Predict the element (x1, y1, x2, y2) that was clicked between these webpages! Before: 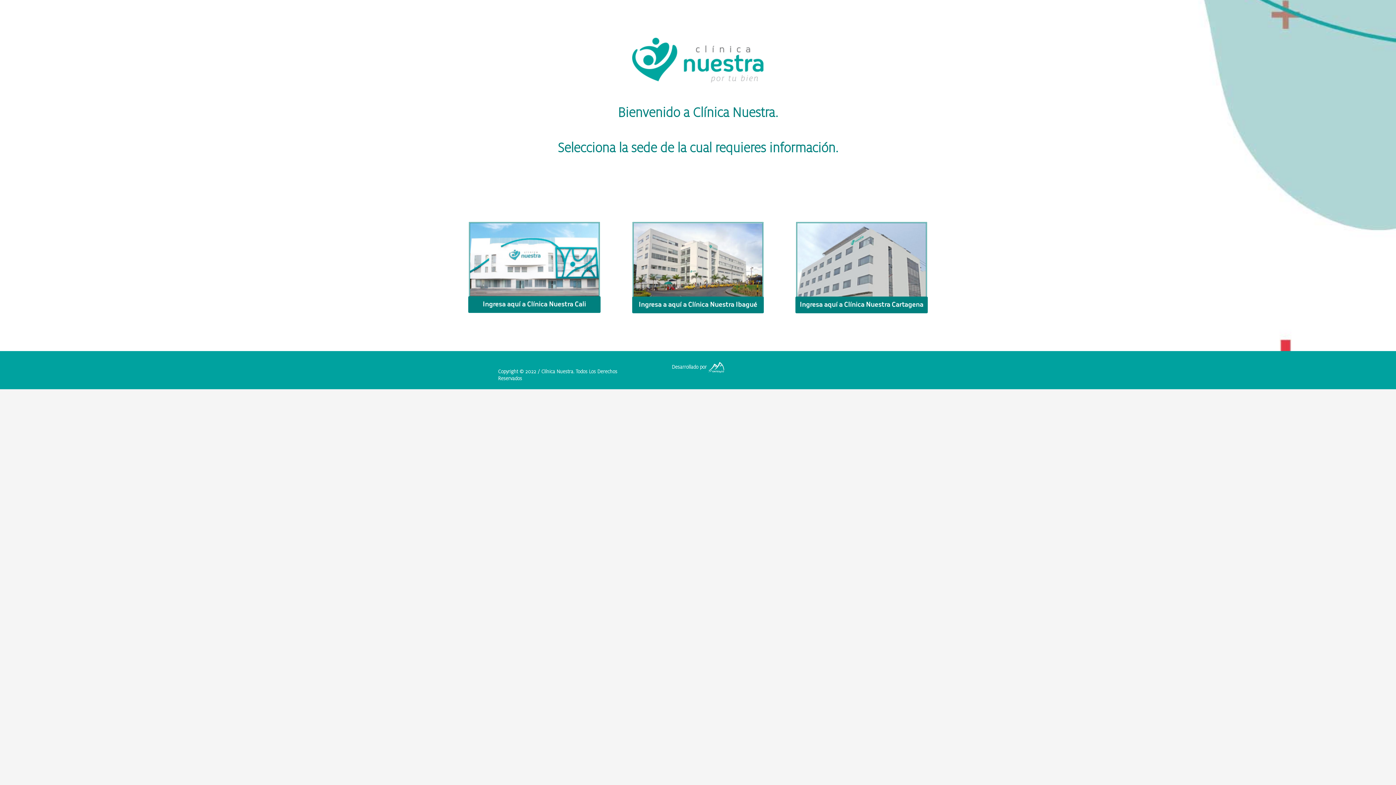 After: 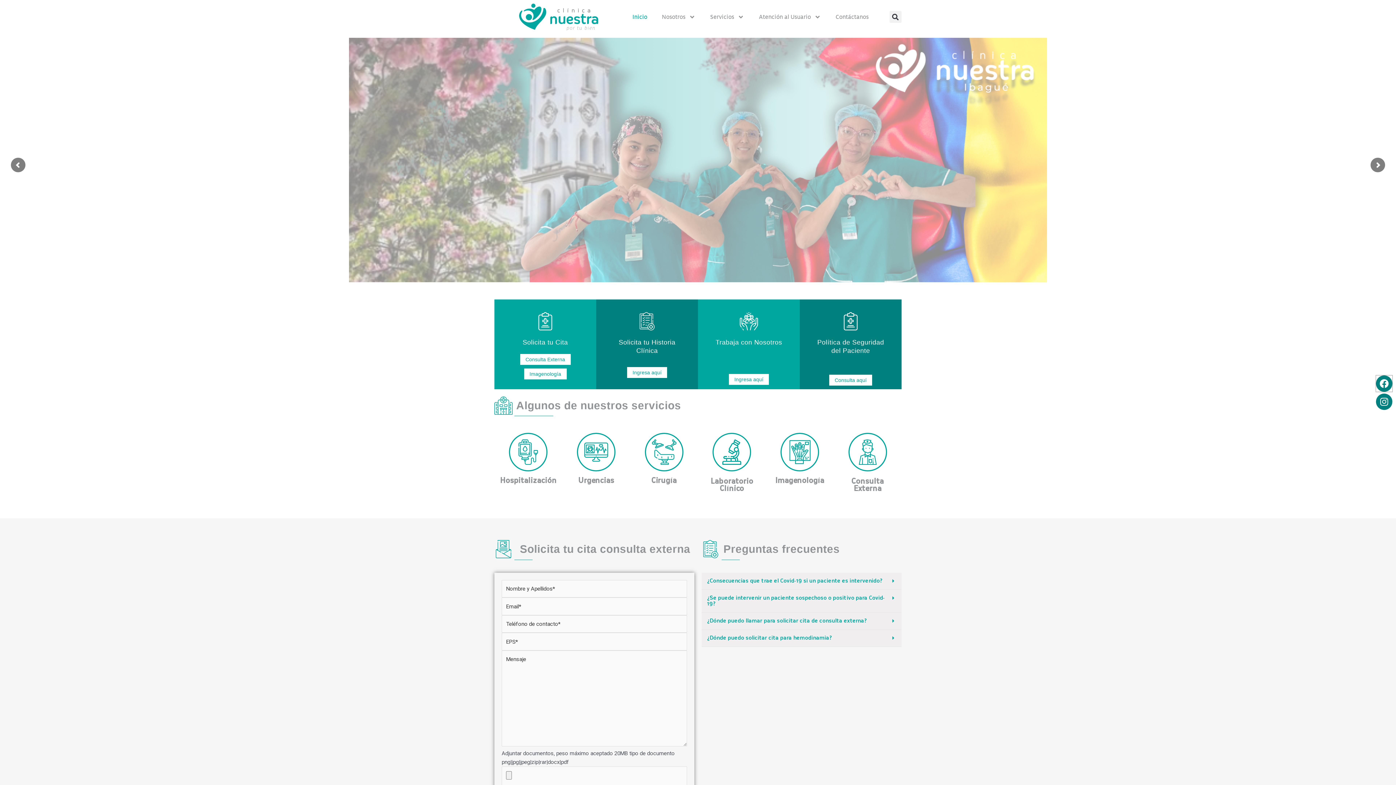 Action: bbox: (632, 296, 763, 313) label: Ingresa a aquí a Clínica Nuestra Ibagué